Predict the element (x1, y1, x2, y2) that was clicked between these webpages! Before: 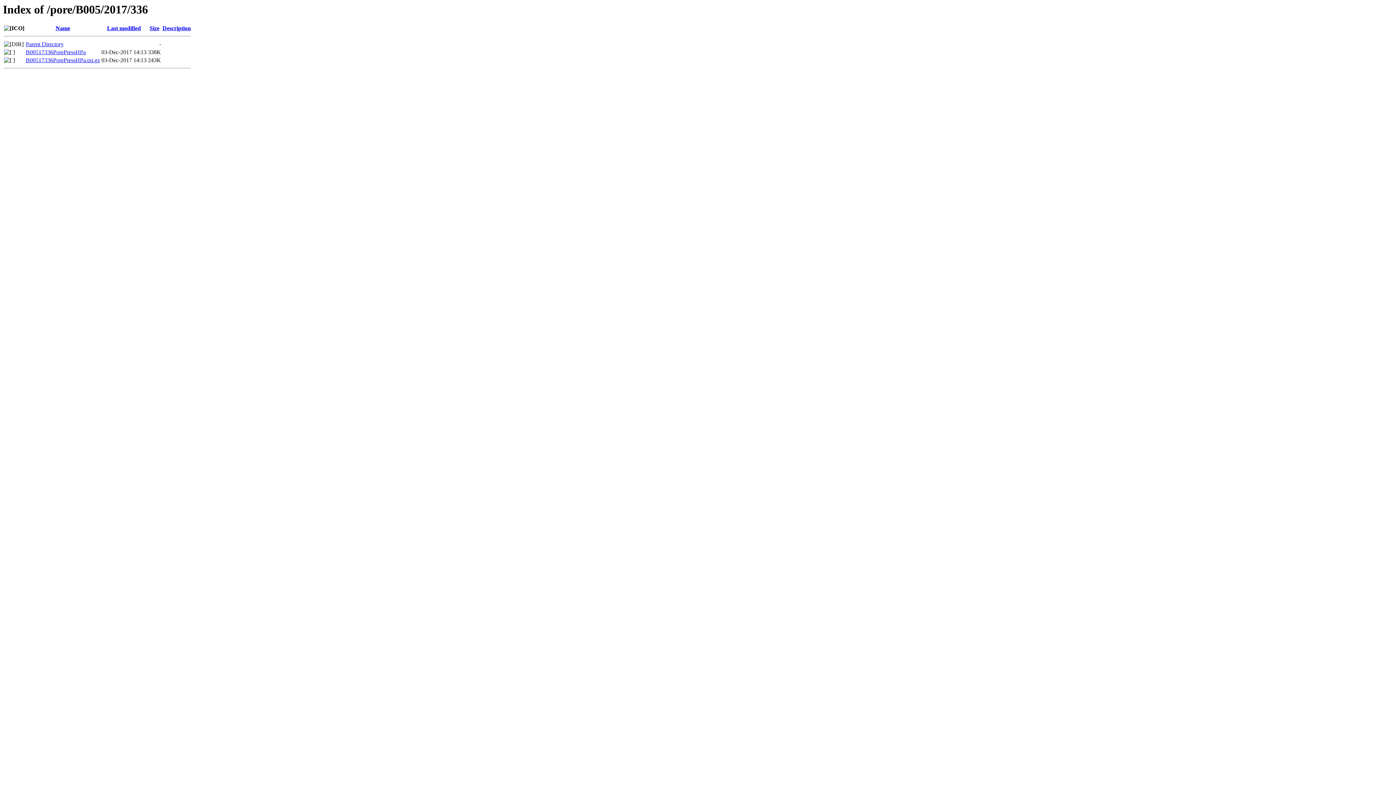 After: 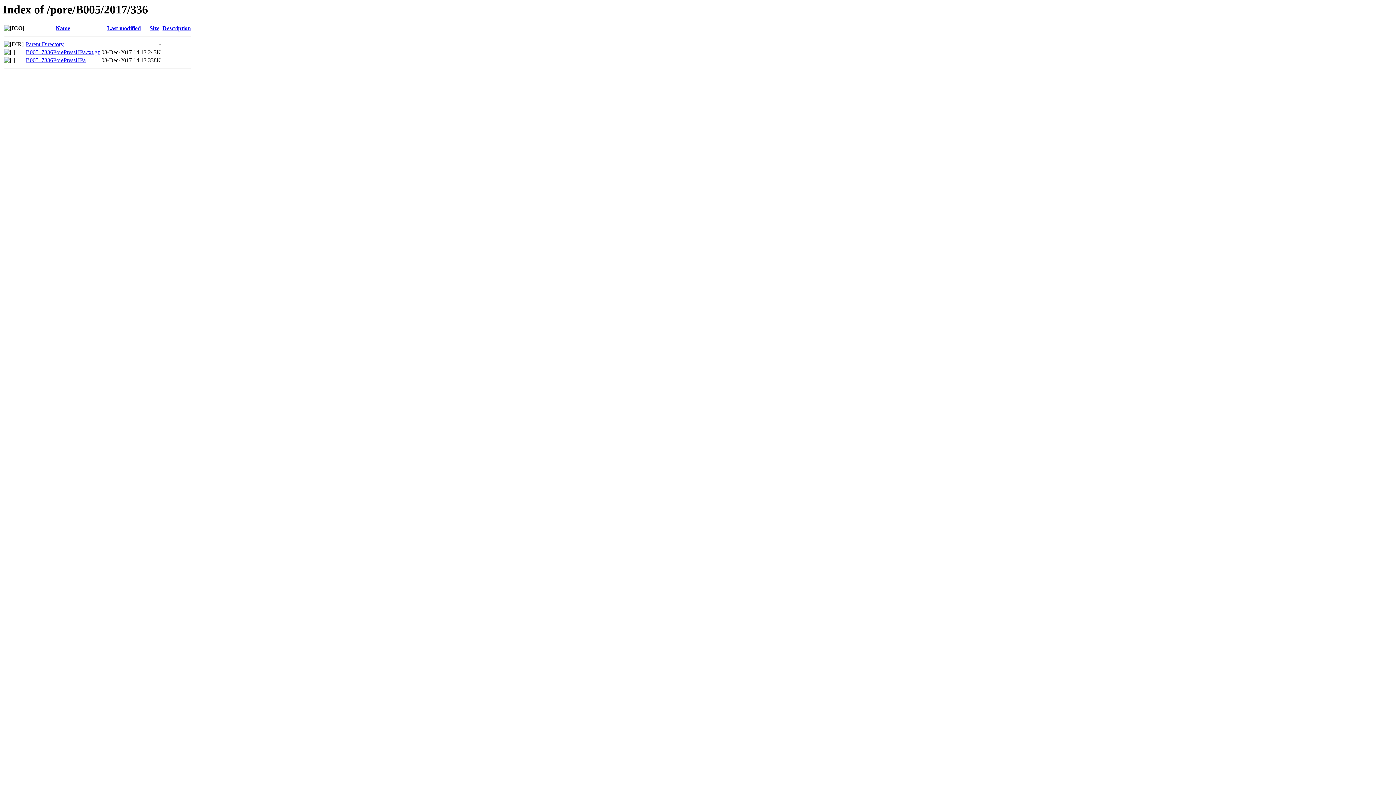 Action: label: Size bbox: (149, 25, 159, 31)